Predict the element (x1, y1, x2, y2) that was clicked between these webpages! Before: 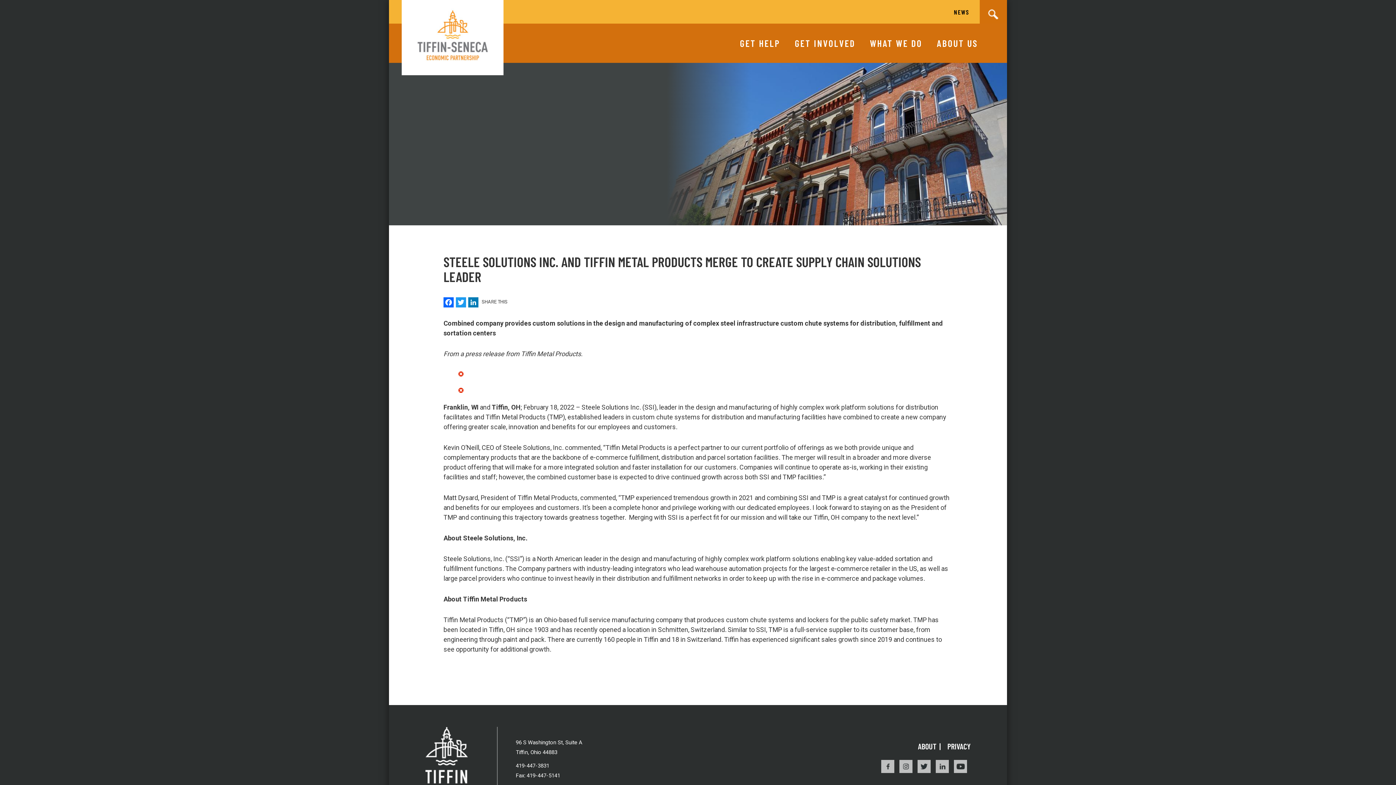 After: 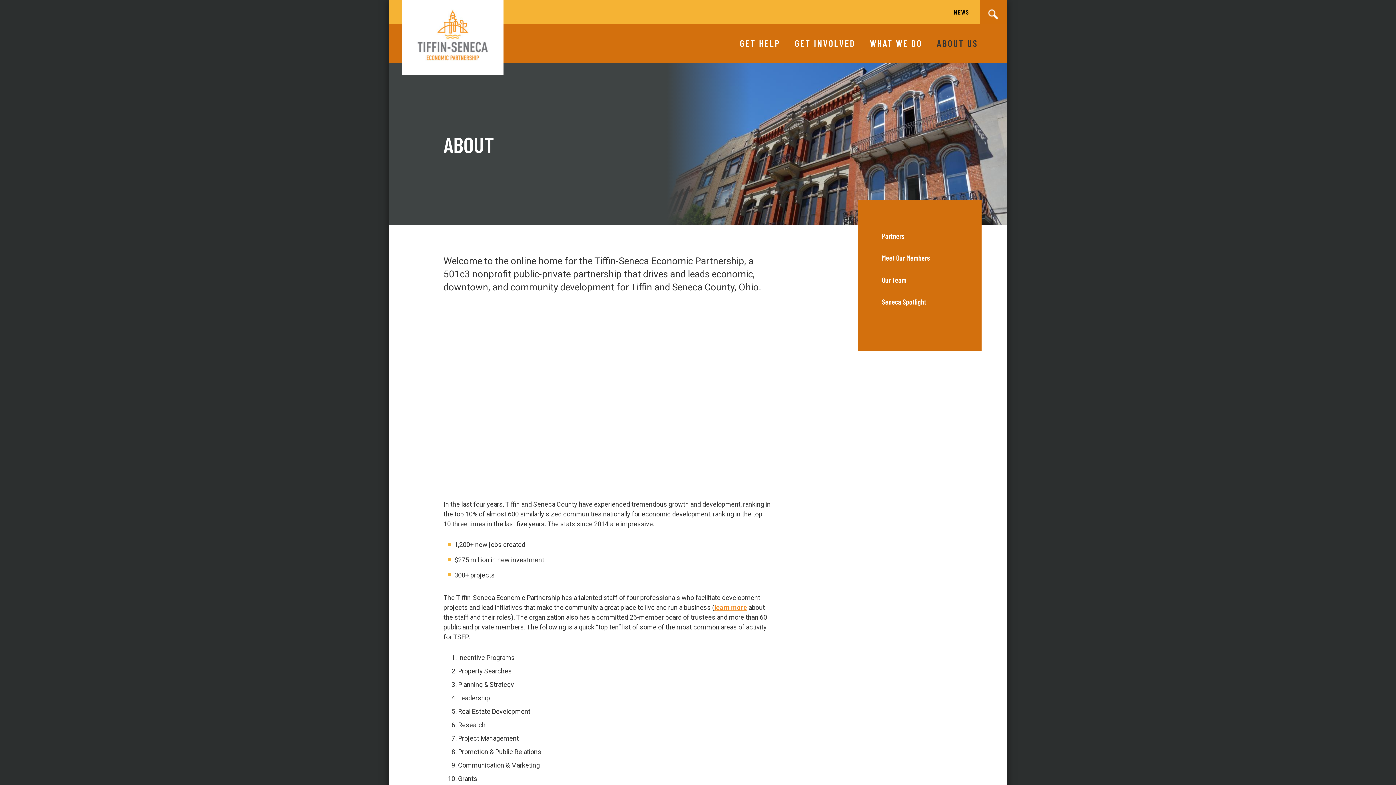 Action: label: ABOUT US bbox: (929, 37, 978, 48)